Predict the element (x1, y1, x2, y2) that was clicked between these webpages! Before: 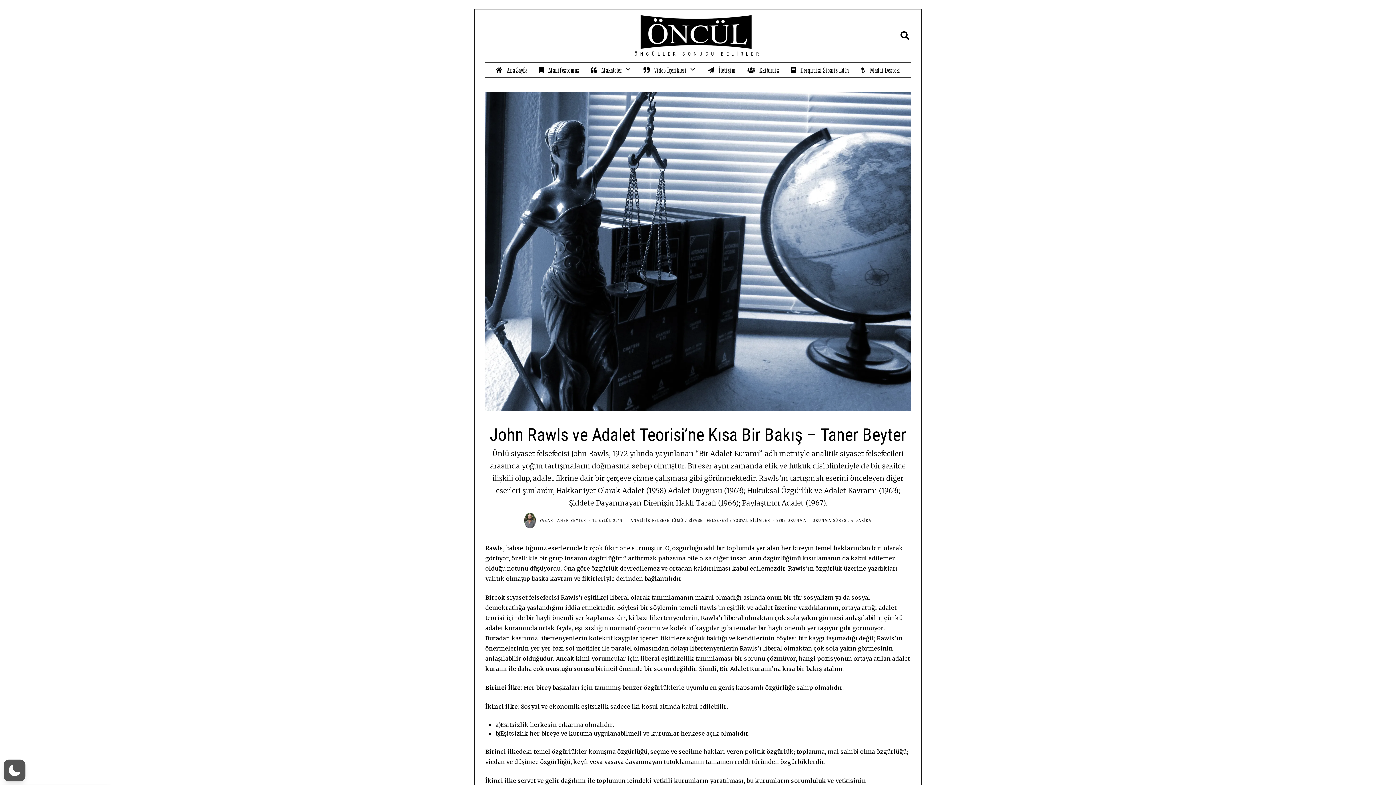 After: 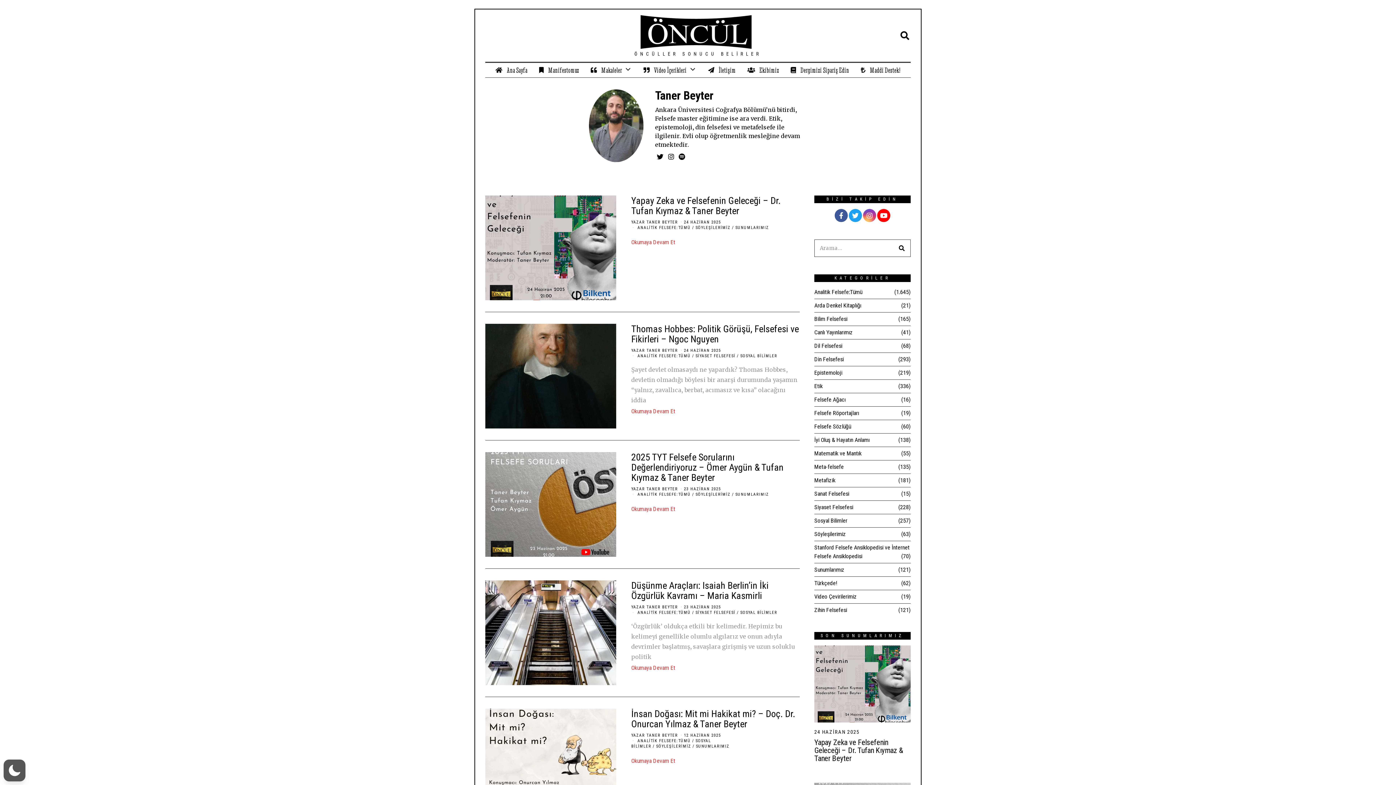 Action: bbox: (555, 518, 586, 523) label: TANER BEYTER